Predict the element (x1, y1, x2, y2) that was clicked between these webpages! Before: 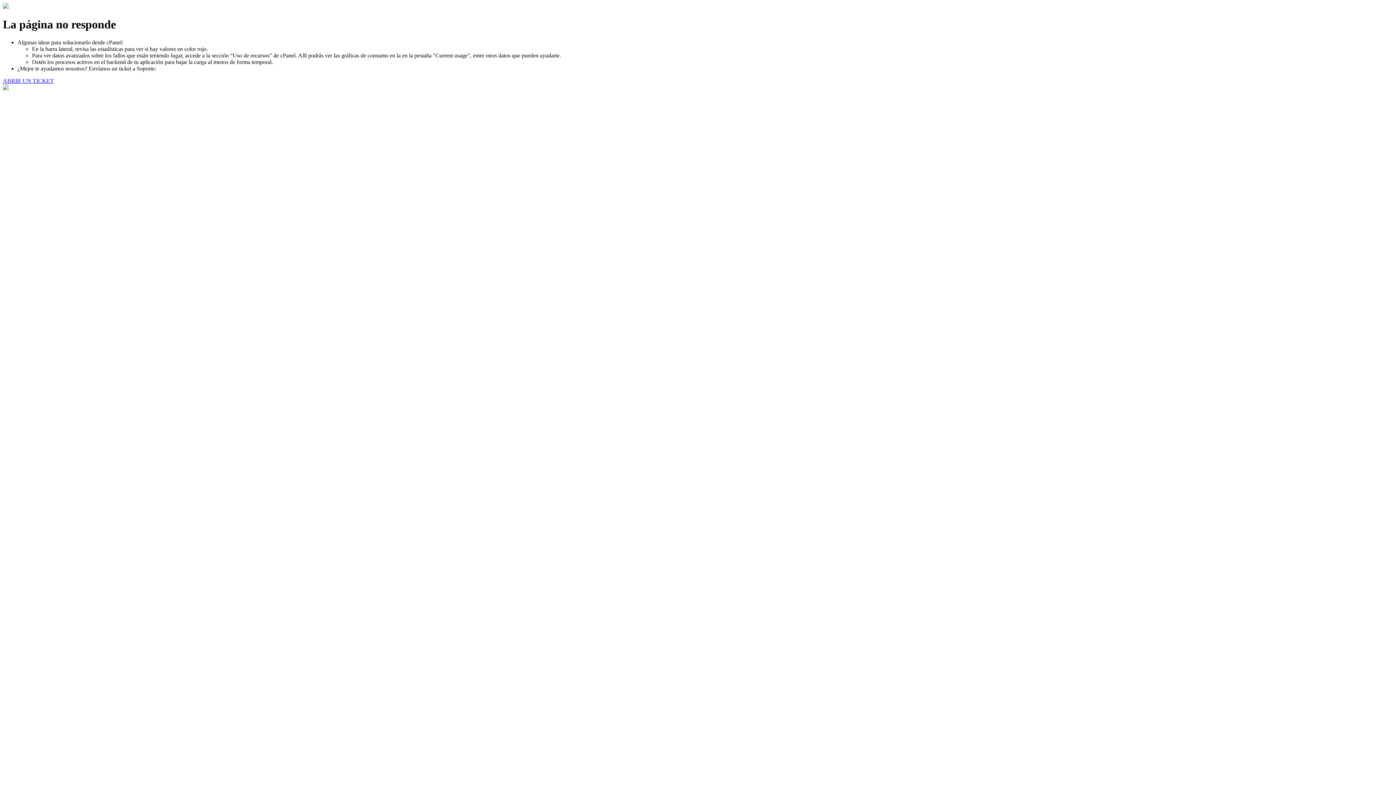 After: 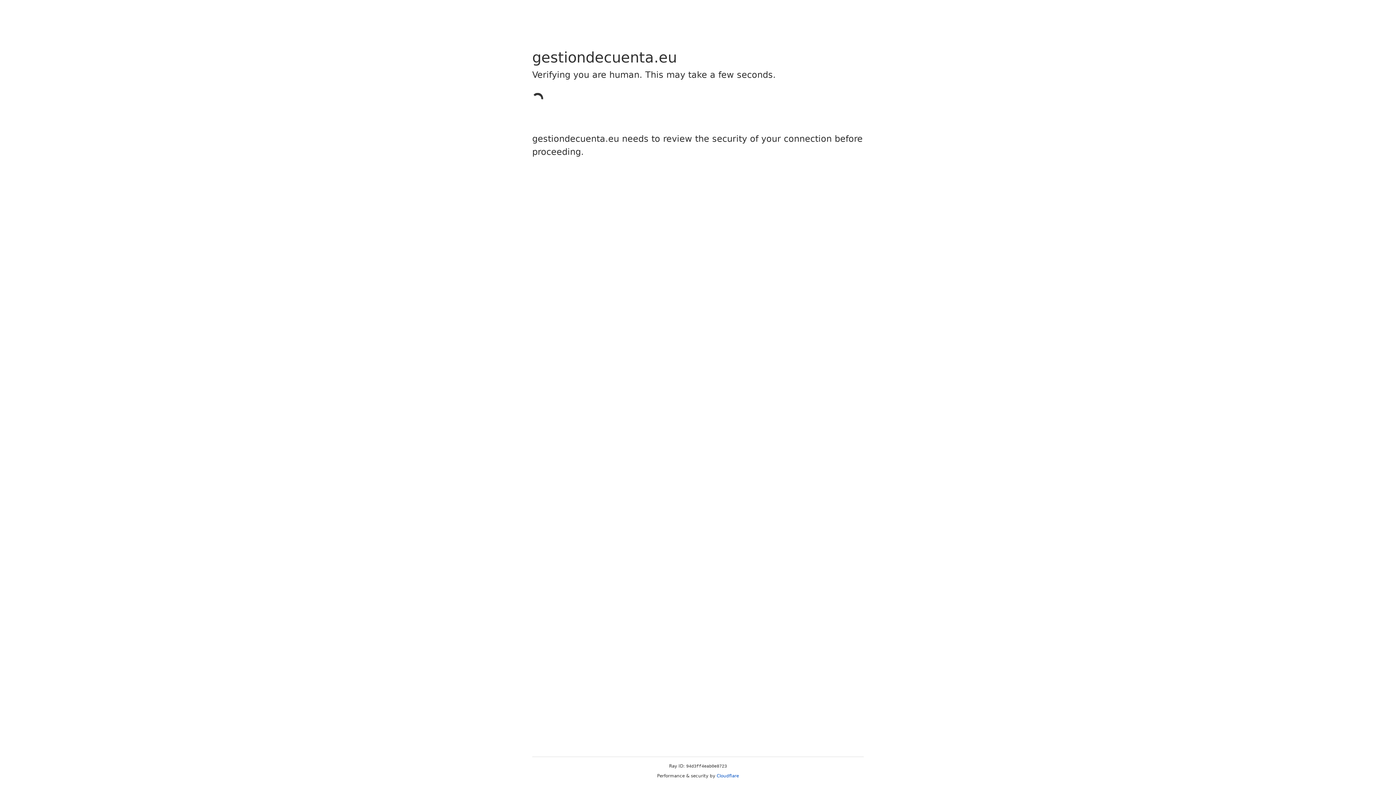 Action: bbox: (2, 77, 53, 83) label: ABRIR UN TICKET